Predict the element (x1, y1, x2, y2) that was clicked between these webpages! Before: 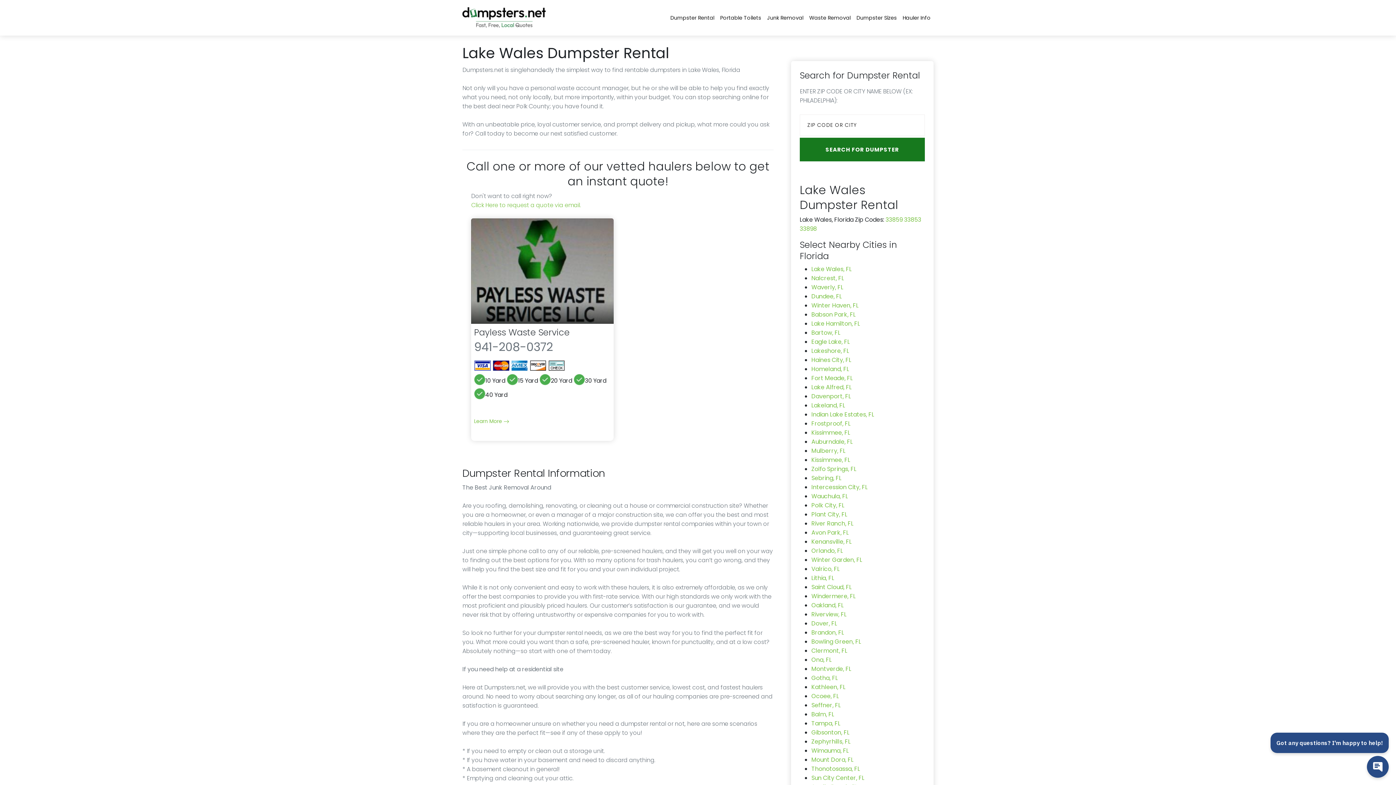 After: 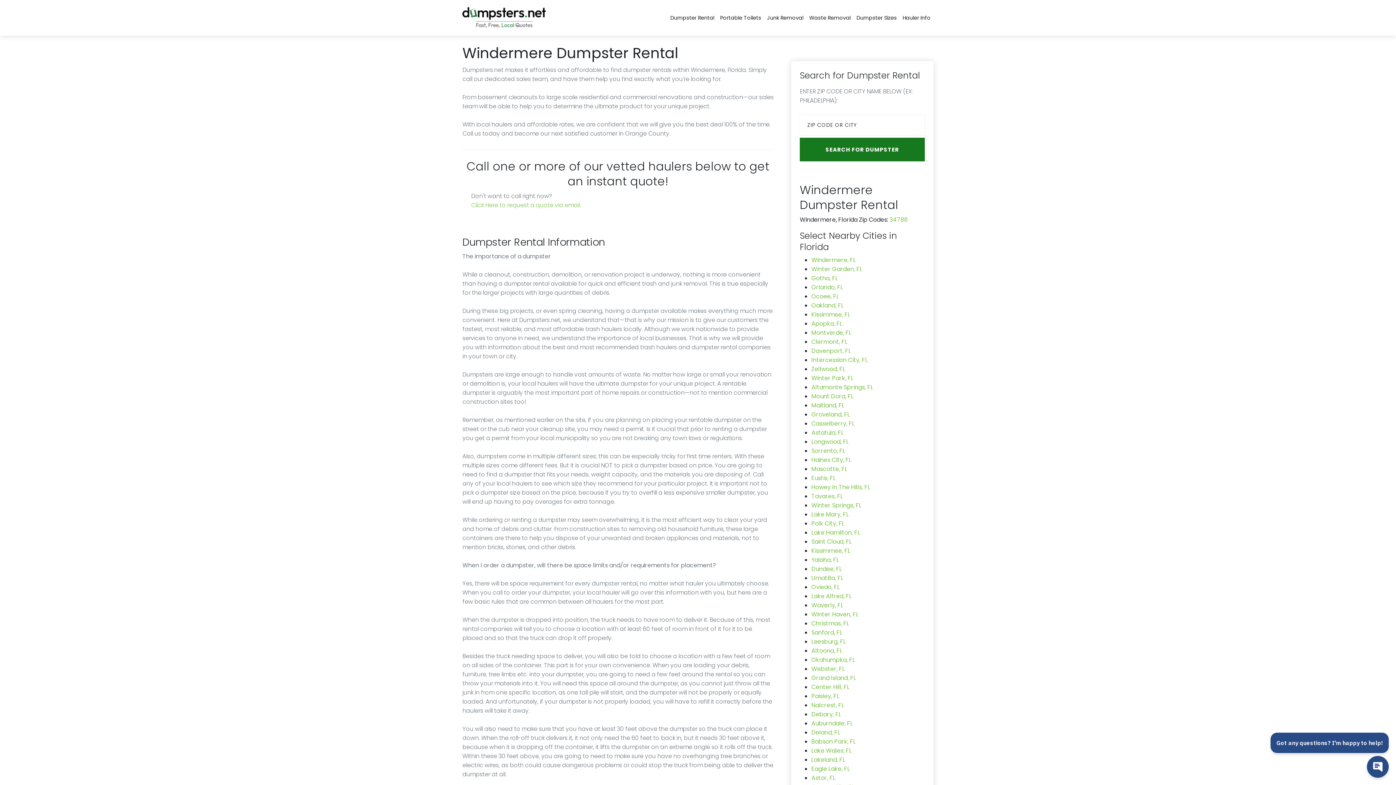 Action: label: Windermere, FL bbox: (811, 592, 856, 600)